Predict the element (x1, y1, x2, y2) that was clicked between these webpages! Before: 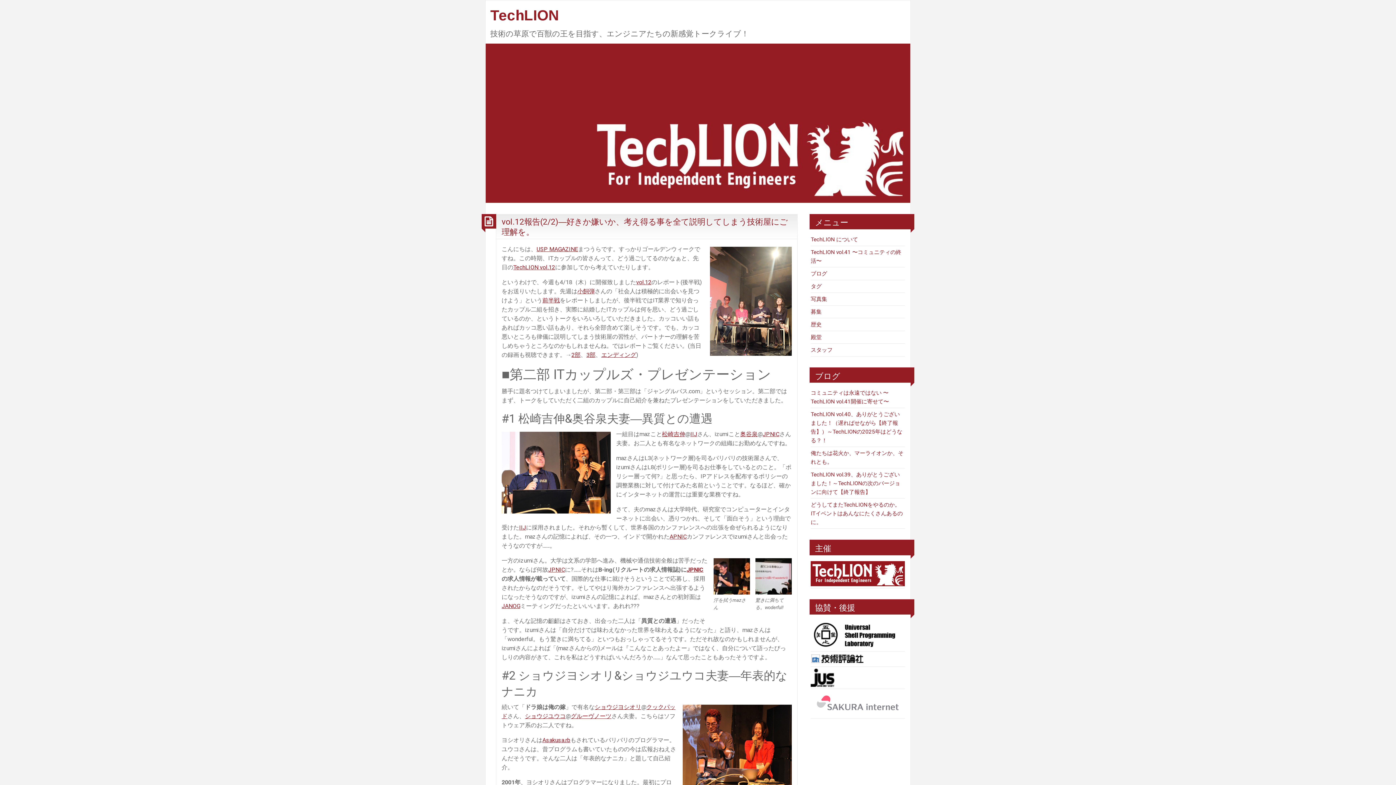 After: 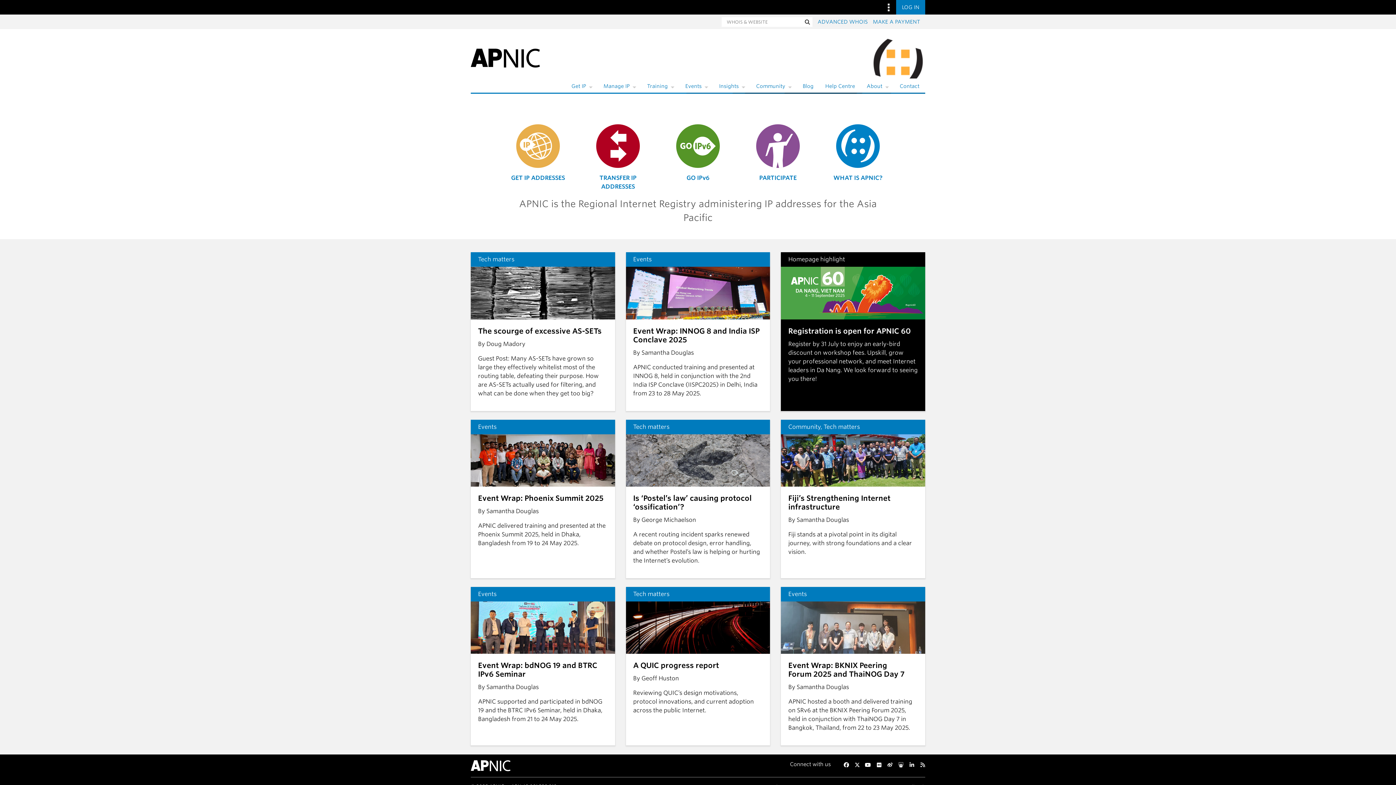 Action: bbox: (669, 533, 686, 540) label: APNIC